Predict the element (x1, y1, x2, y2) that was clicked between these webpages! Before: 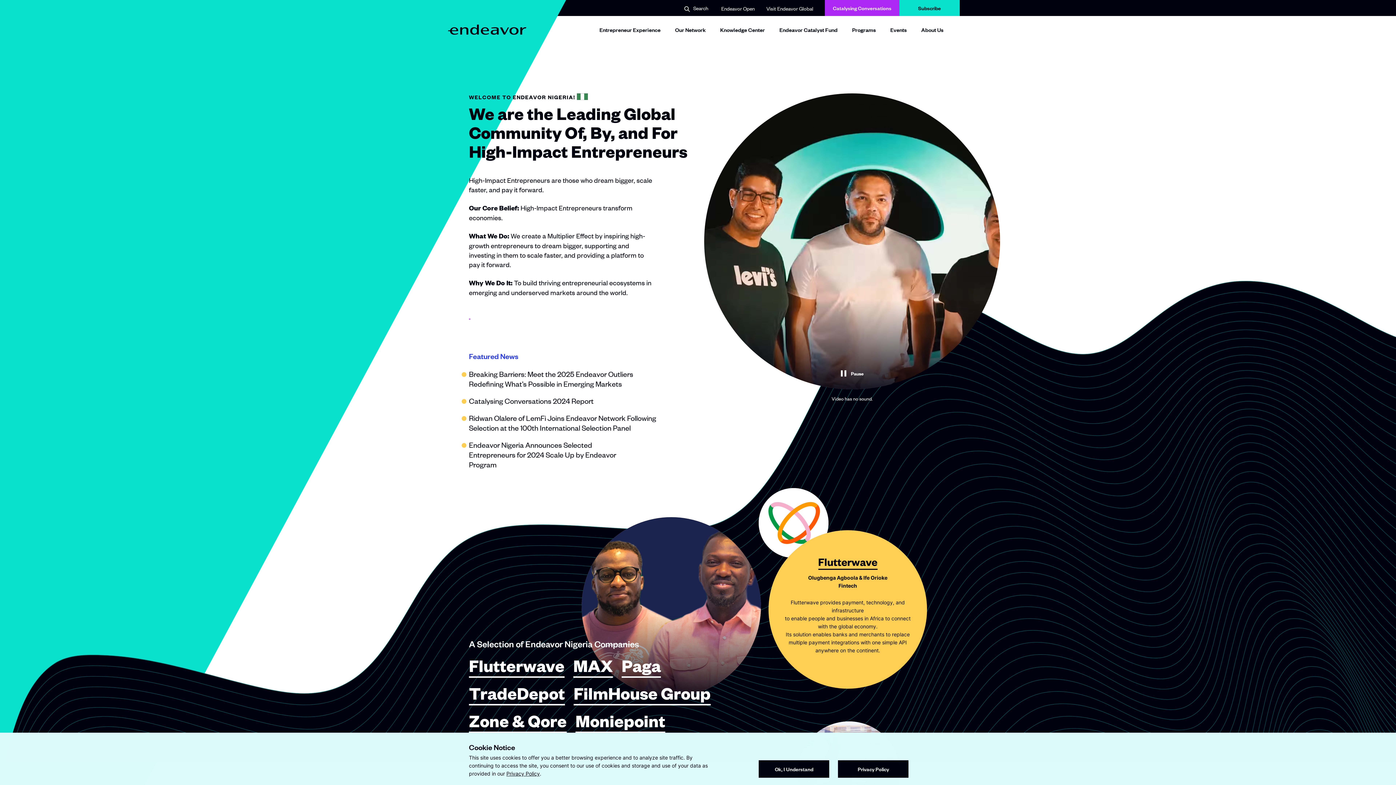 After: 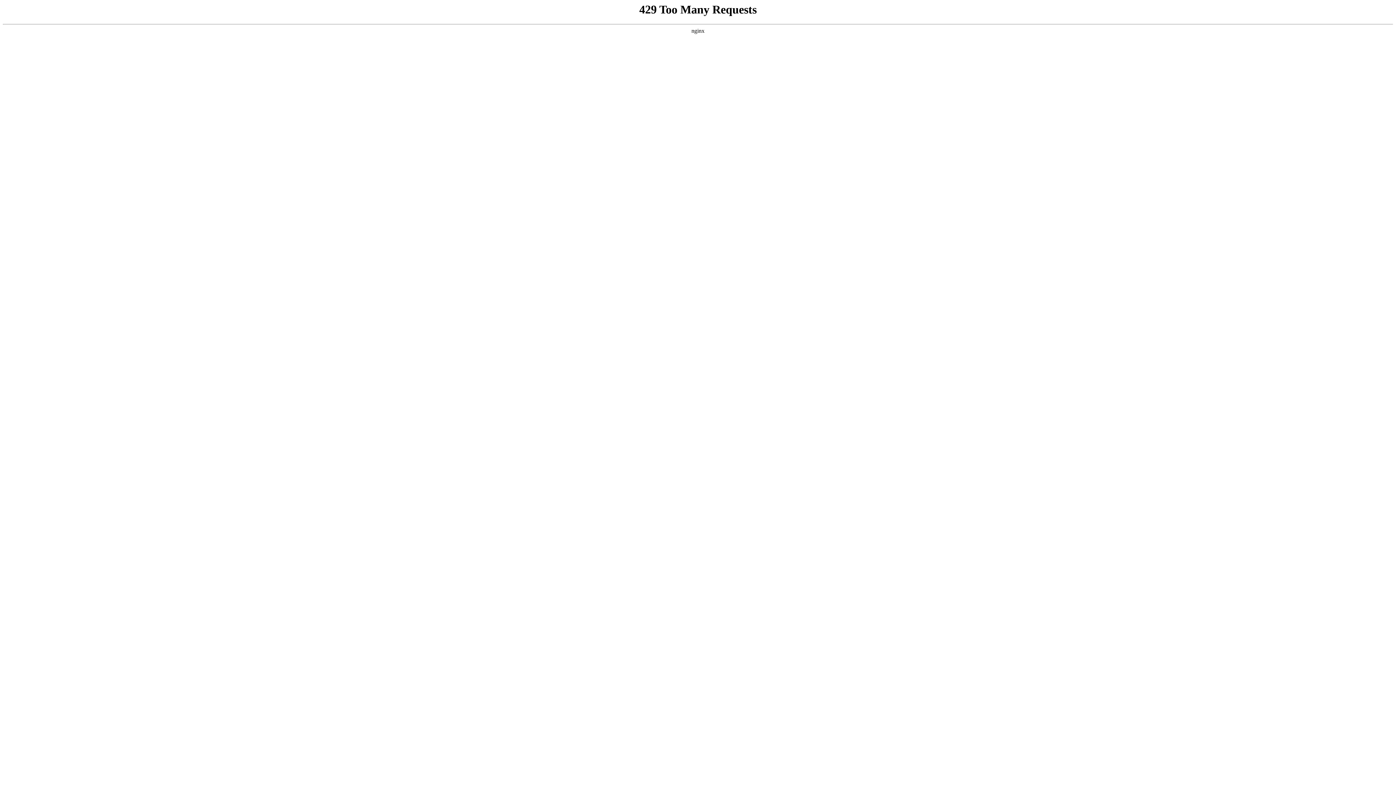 Action: label: Catalysing Conversations 2024 Report bbox: (469, 395, 593, 405)